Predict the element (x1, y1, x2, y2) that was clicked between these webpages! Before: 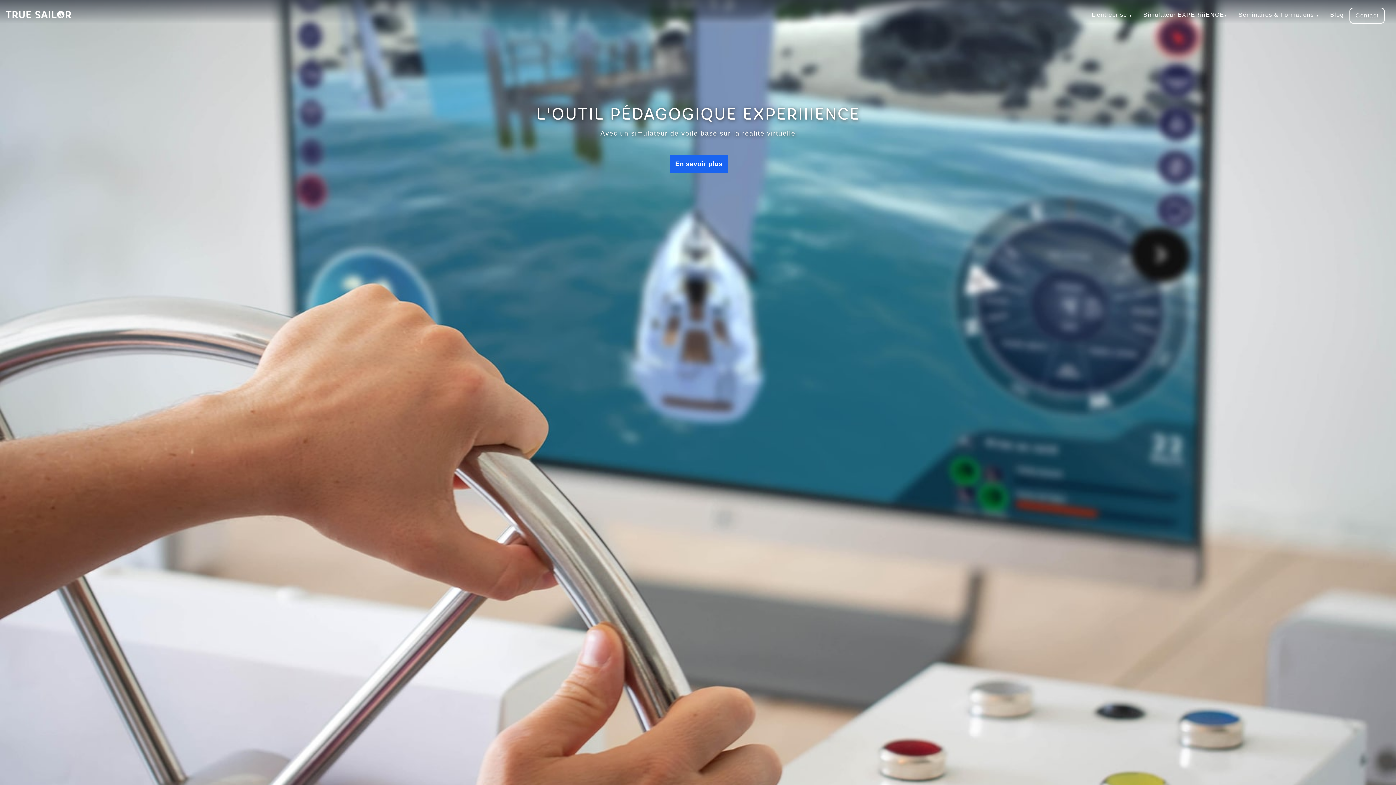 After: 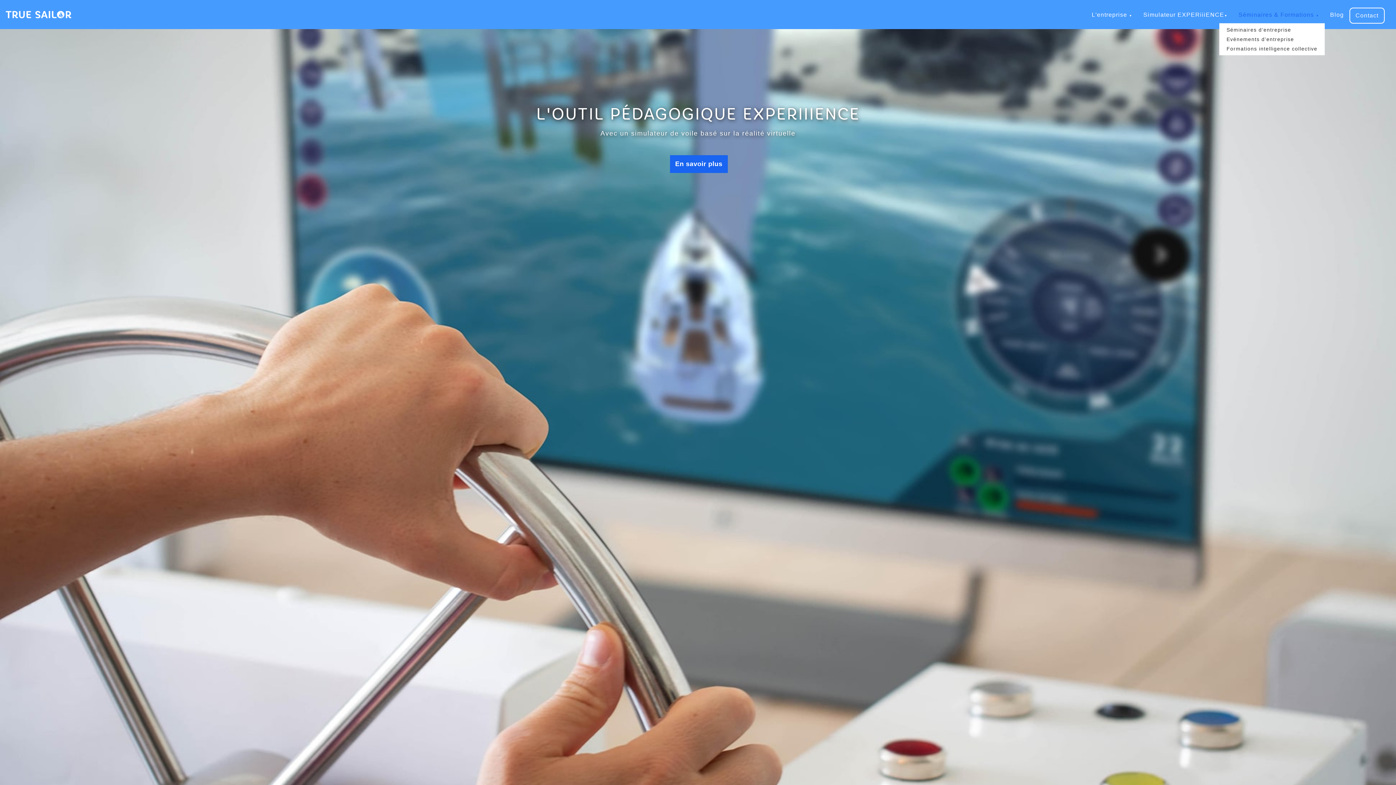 Action: bbox: (1233, 7, 1325, 23) label: Séminaires & Formations ▼